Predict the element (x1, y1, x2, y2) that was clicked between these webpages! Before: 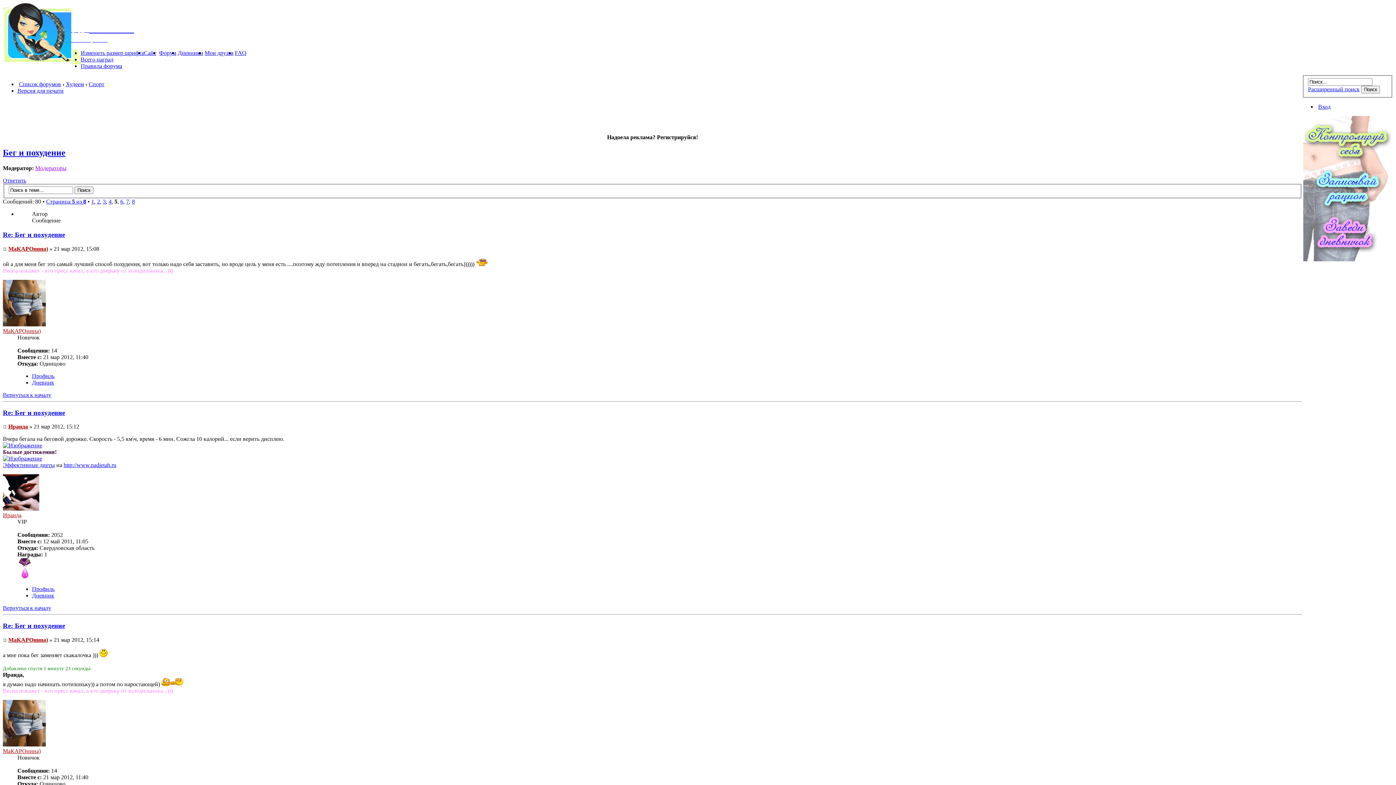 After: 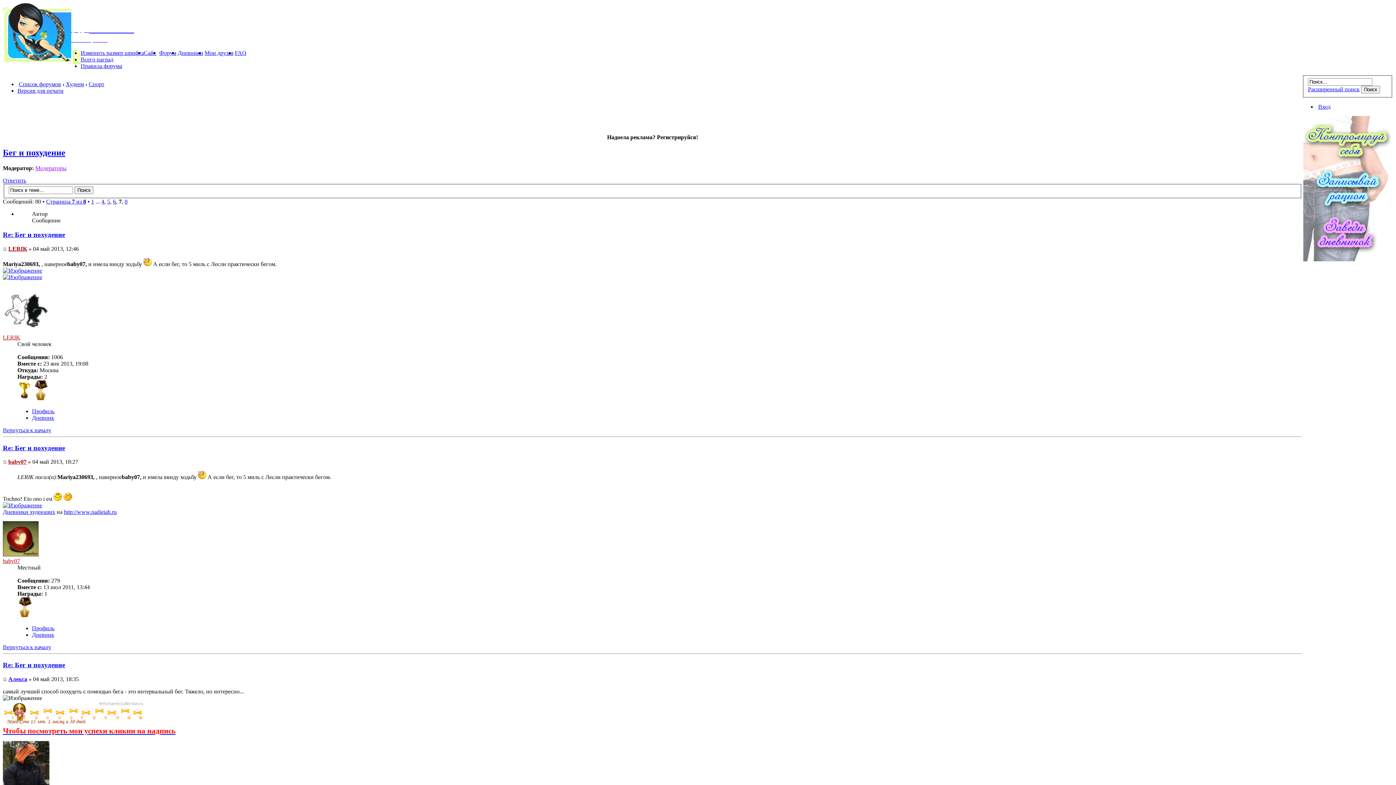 Action: bbox: (126, 198, 129, 204) label: 7